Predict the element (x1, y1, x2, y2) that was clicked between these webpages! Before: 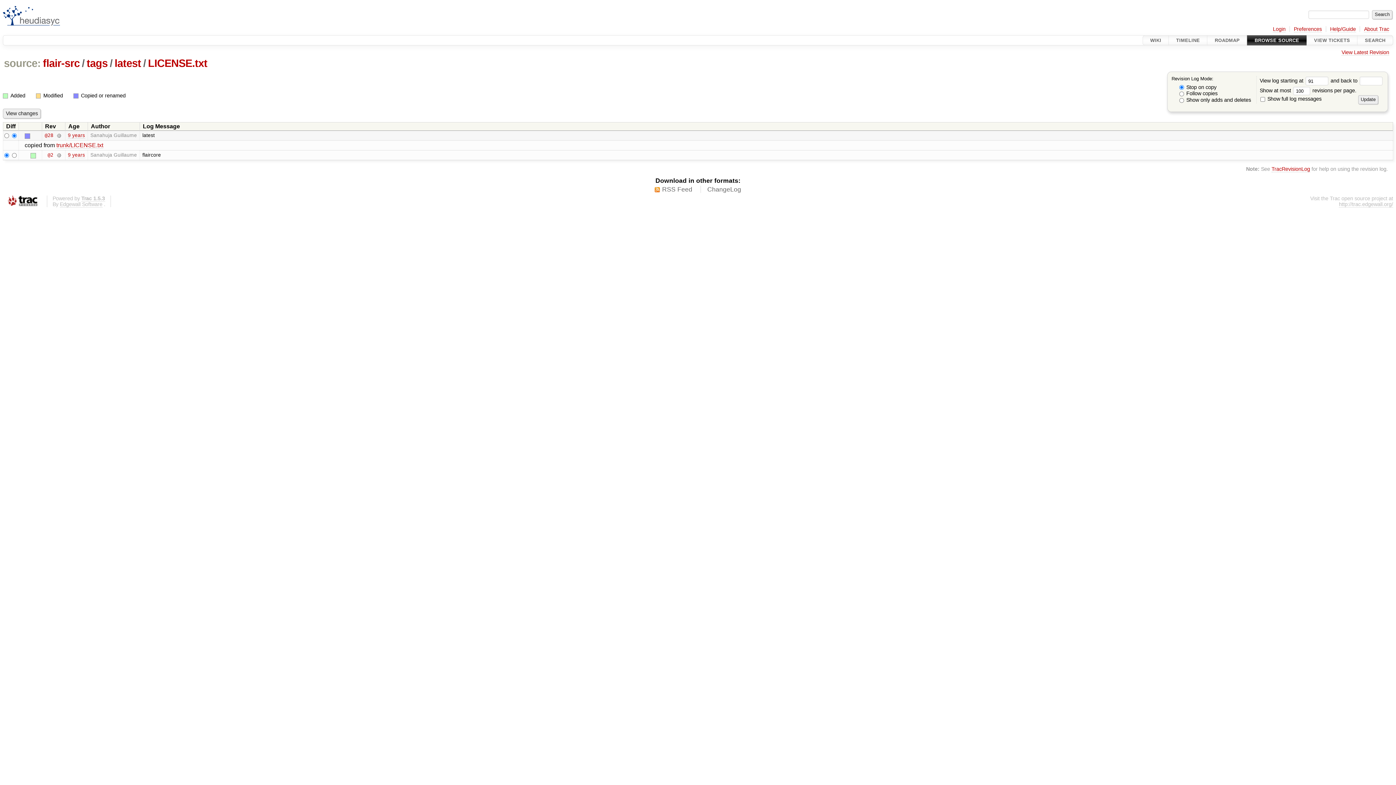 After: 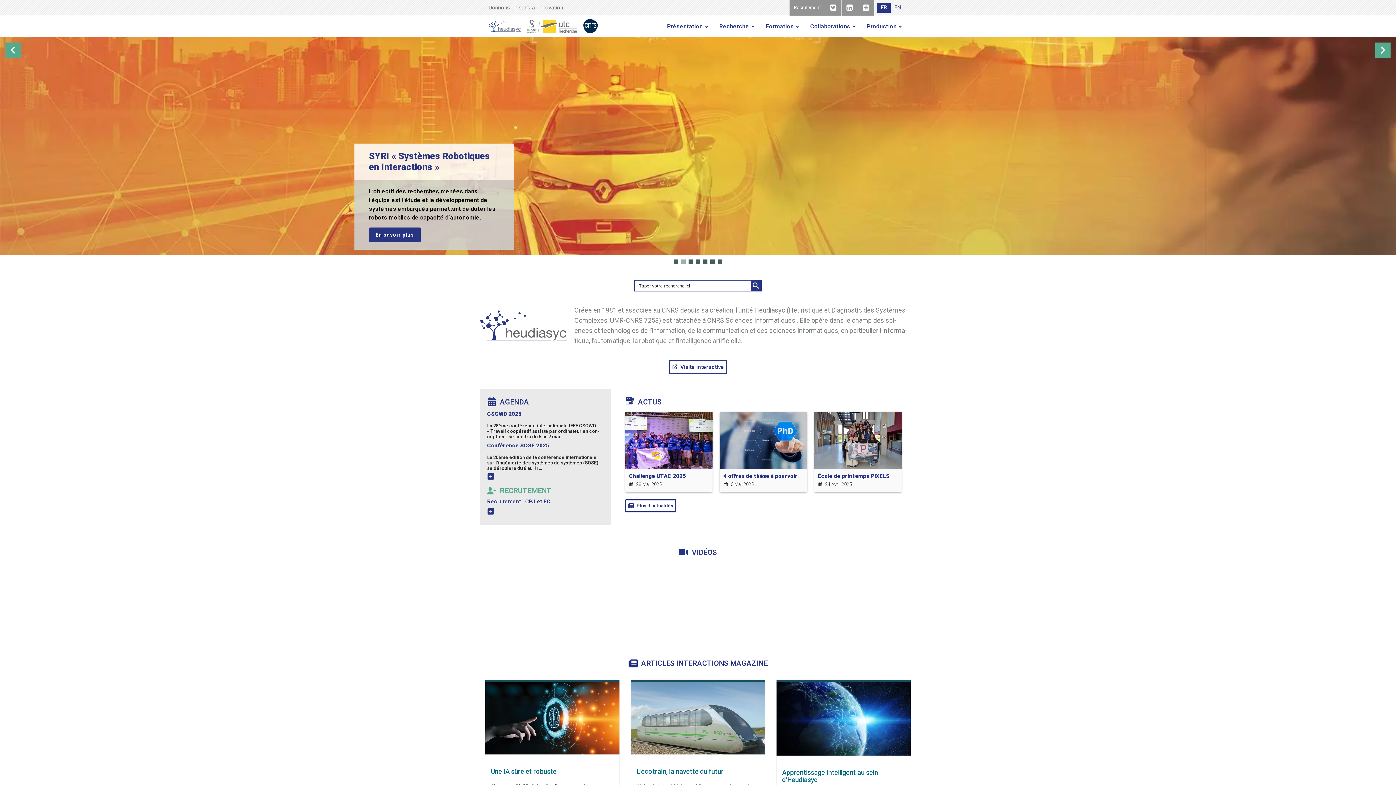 Action: bbox: (2, 2, 60, 9)